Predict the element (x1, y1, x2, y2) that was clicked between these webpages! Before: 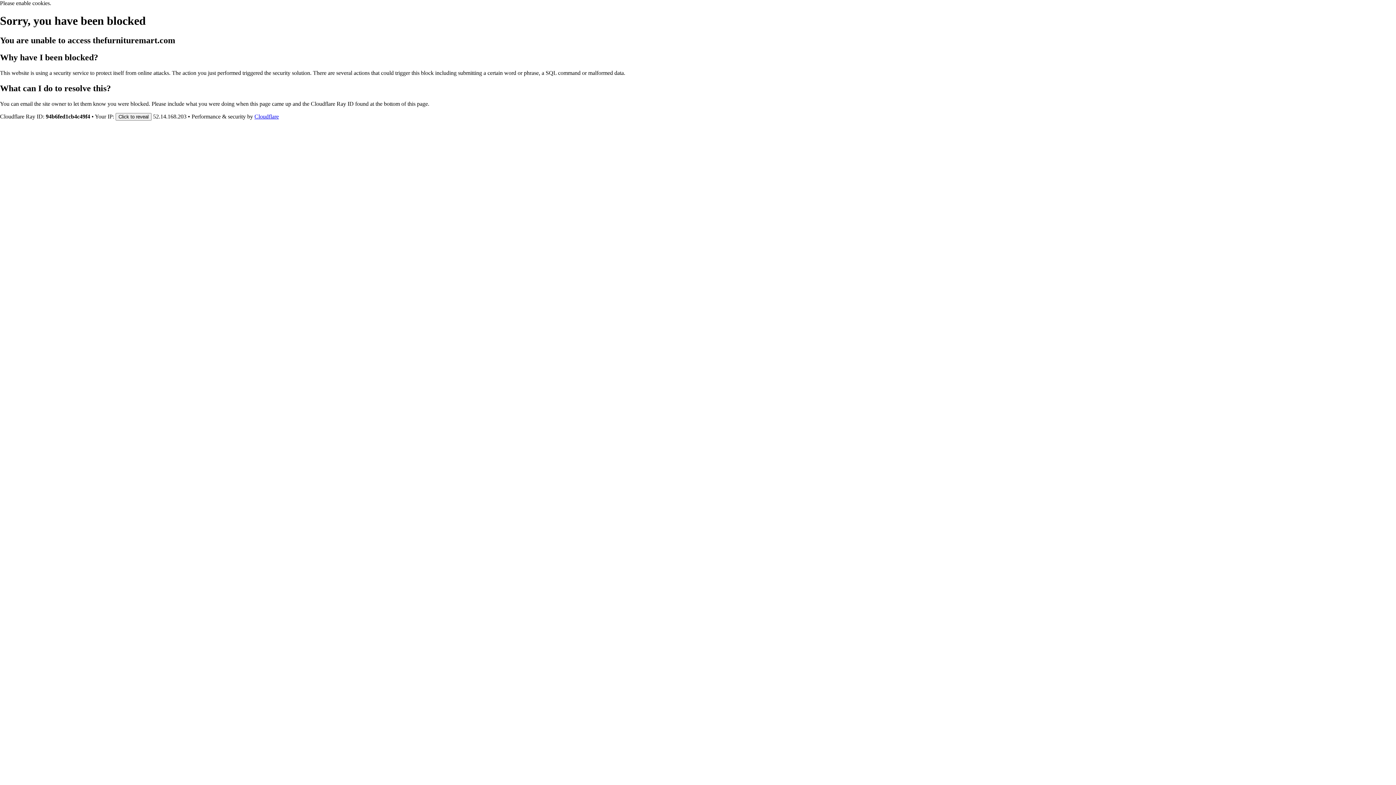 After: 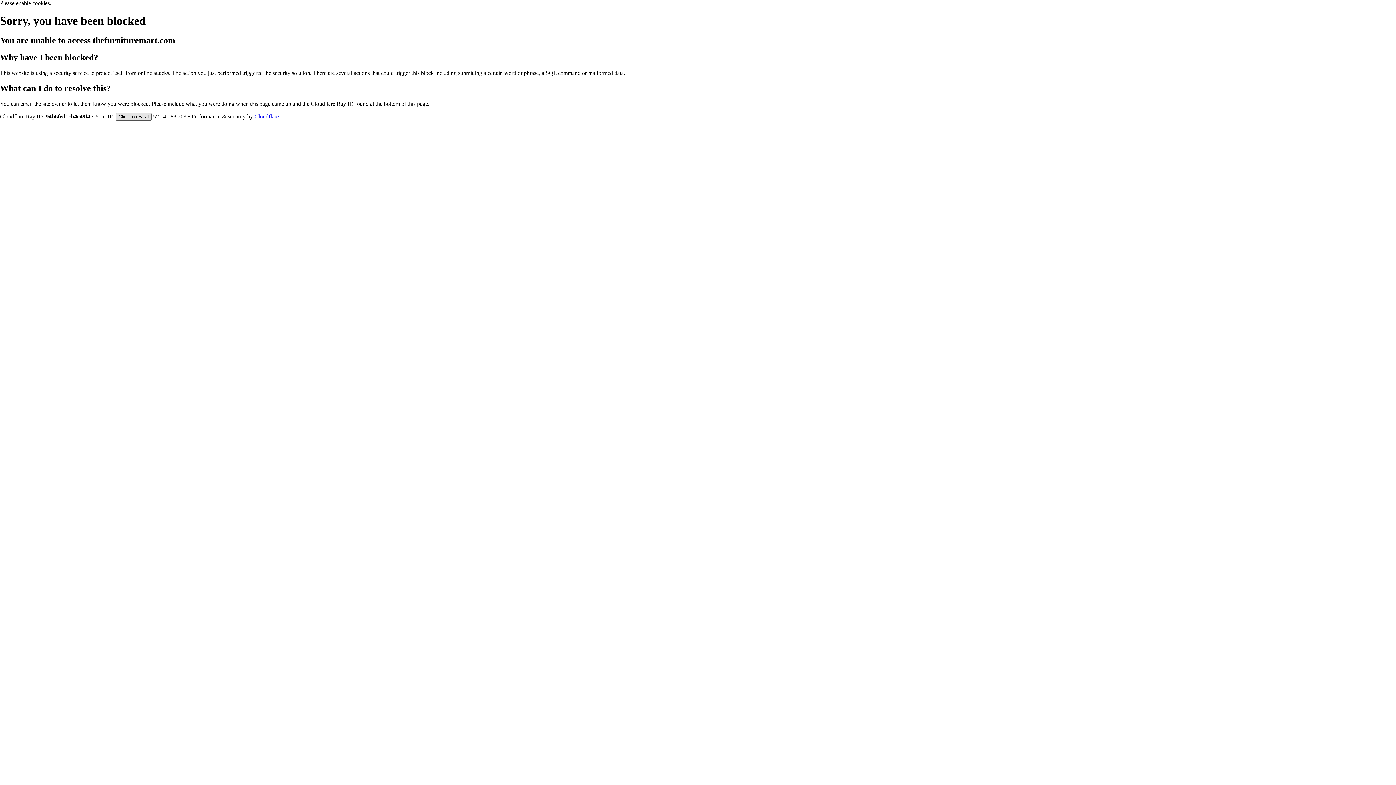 Action: bbox: (115, 112, 151, 120) label: Click to reveal